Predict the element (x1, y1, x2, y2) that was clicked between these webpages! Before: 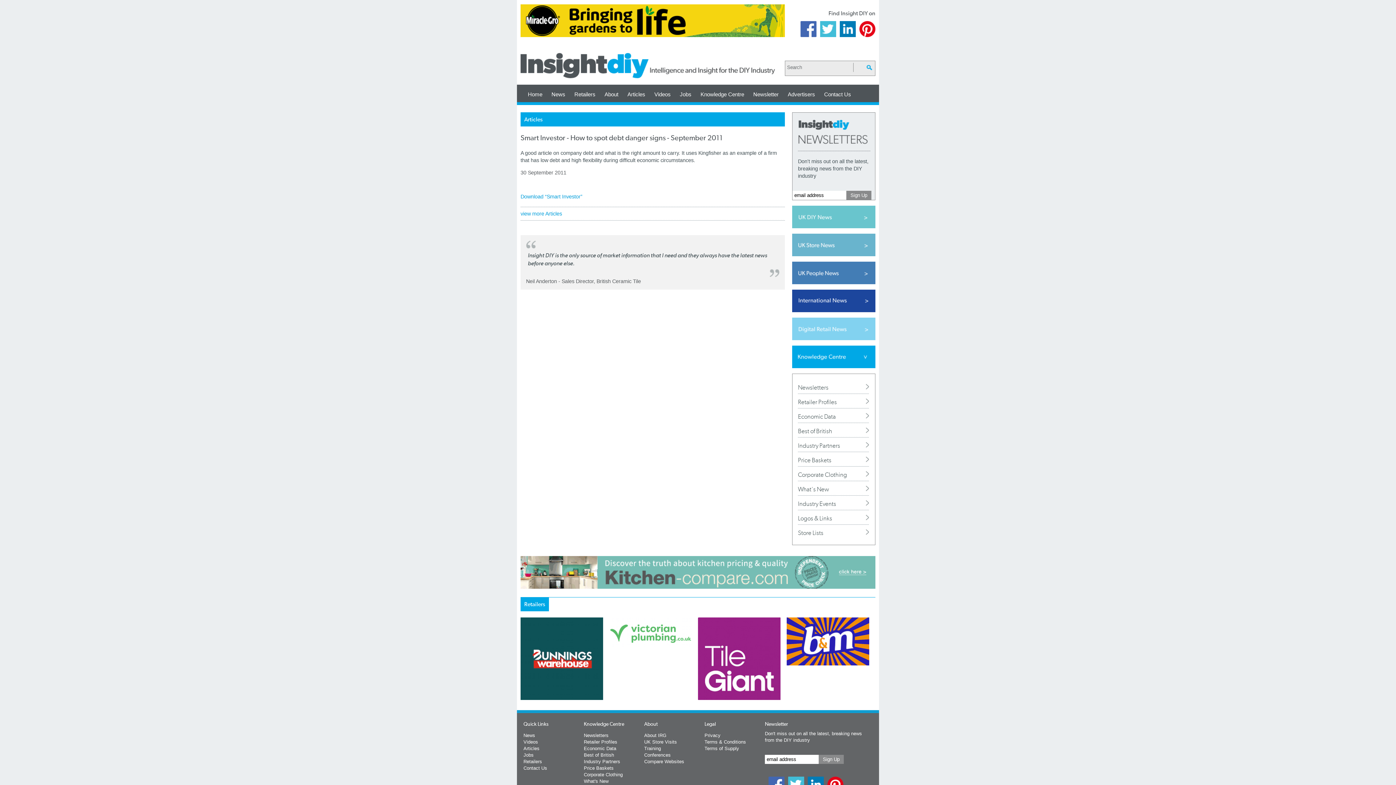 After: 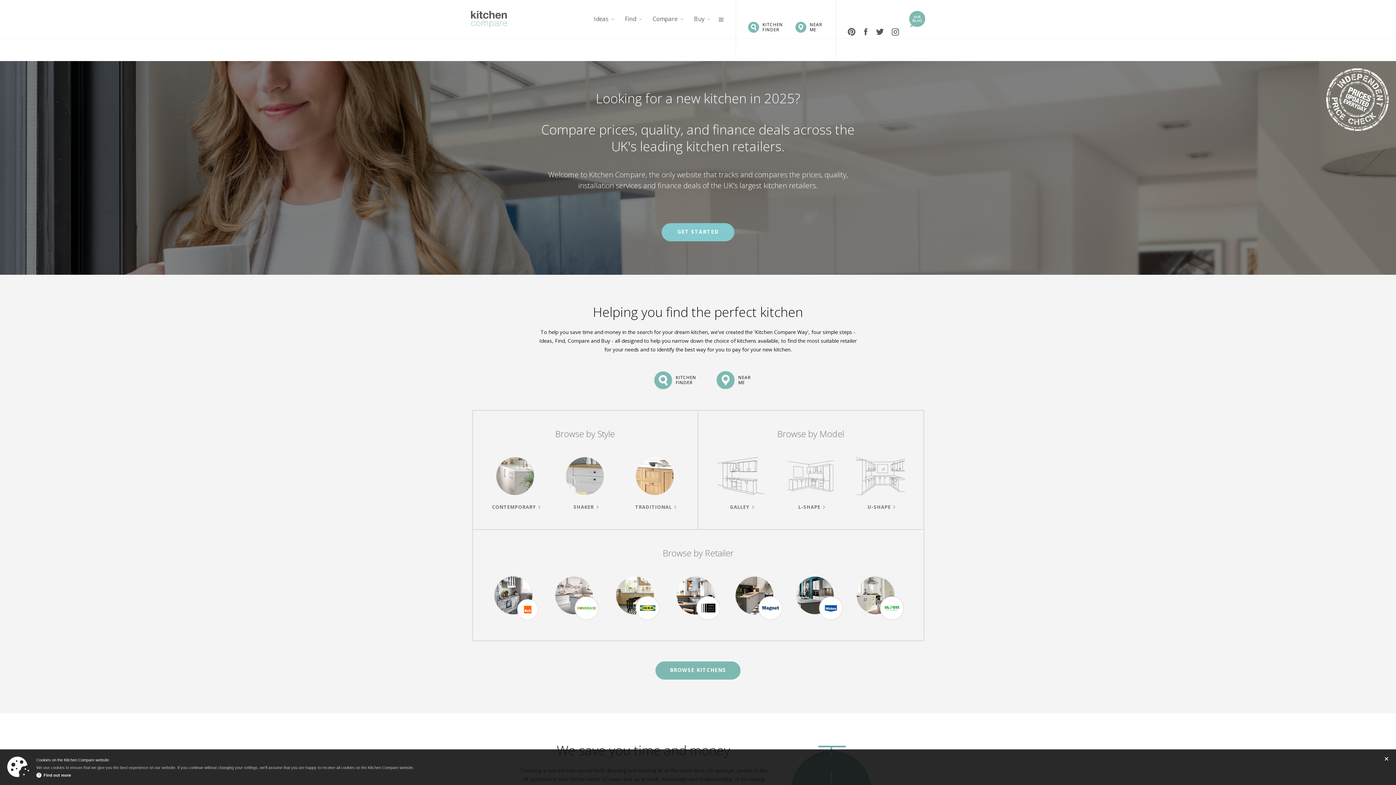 Action: bbox: (520, 584, 875, 590)